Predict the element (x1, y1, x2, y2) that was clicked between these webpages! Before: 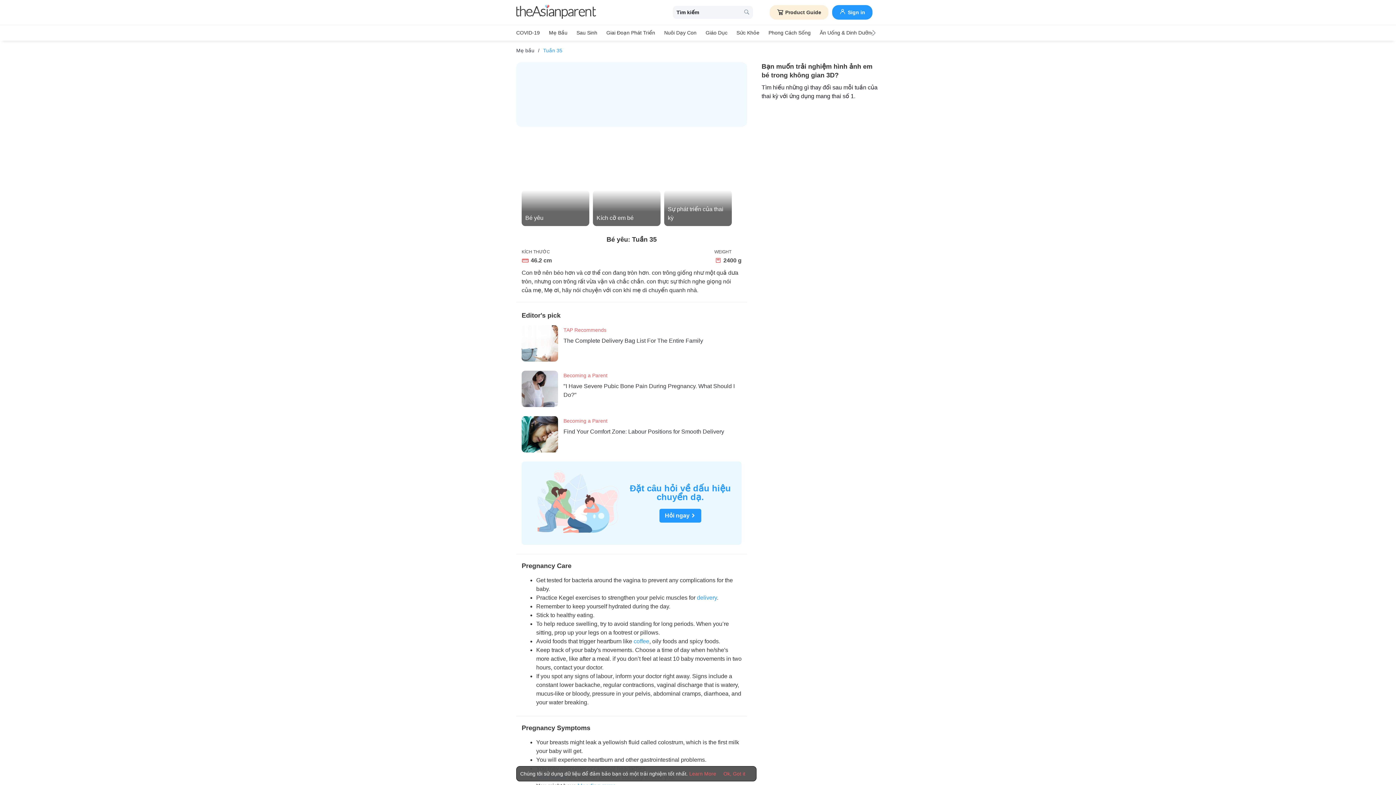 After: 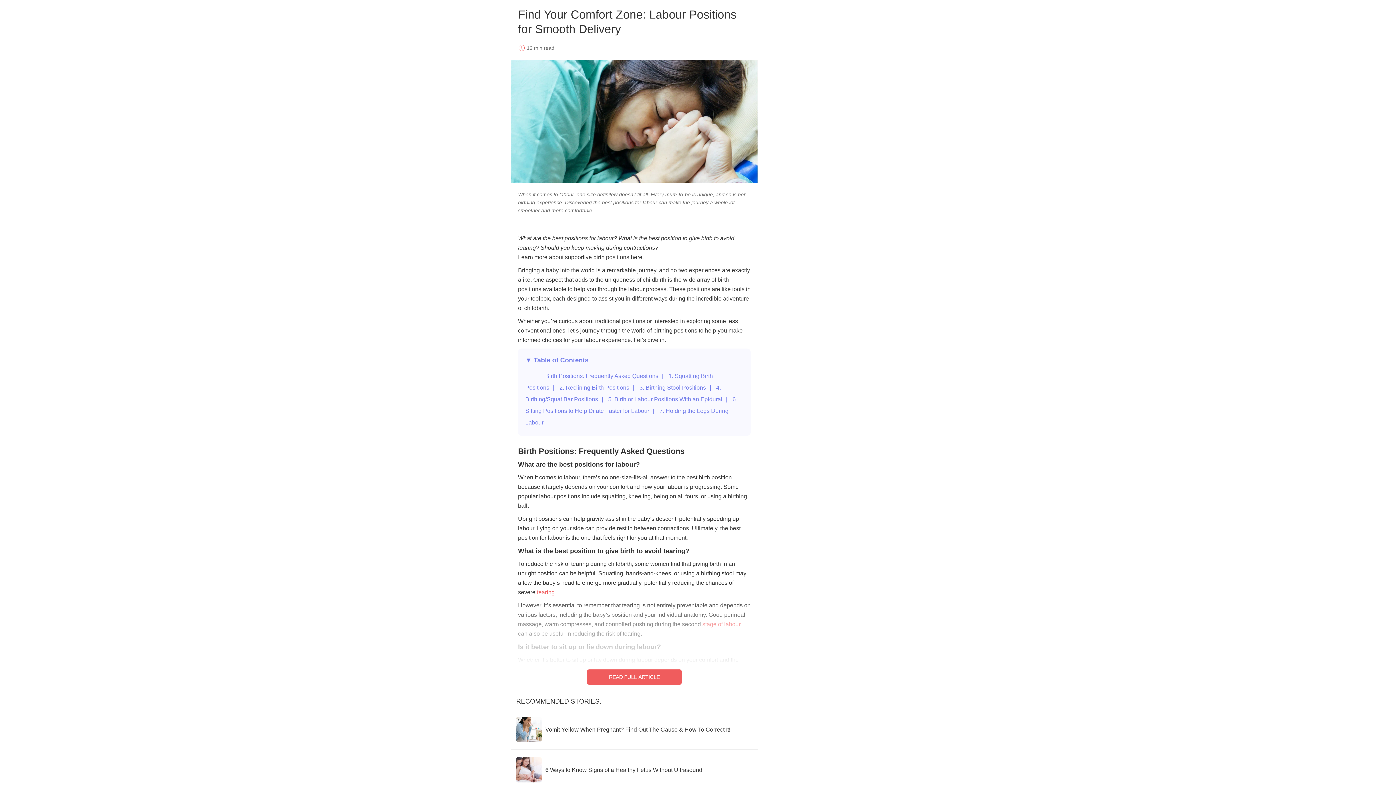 Action: bbox: (563, 427, 724, 436) label: Find Your Comfort Zone: Labour Positions for Smooth Delivery